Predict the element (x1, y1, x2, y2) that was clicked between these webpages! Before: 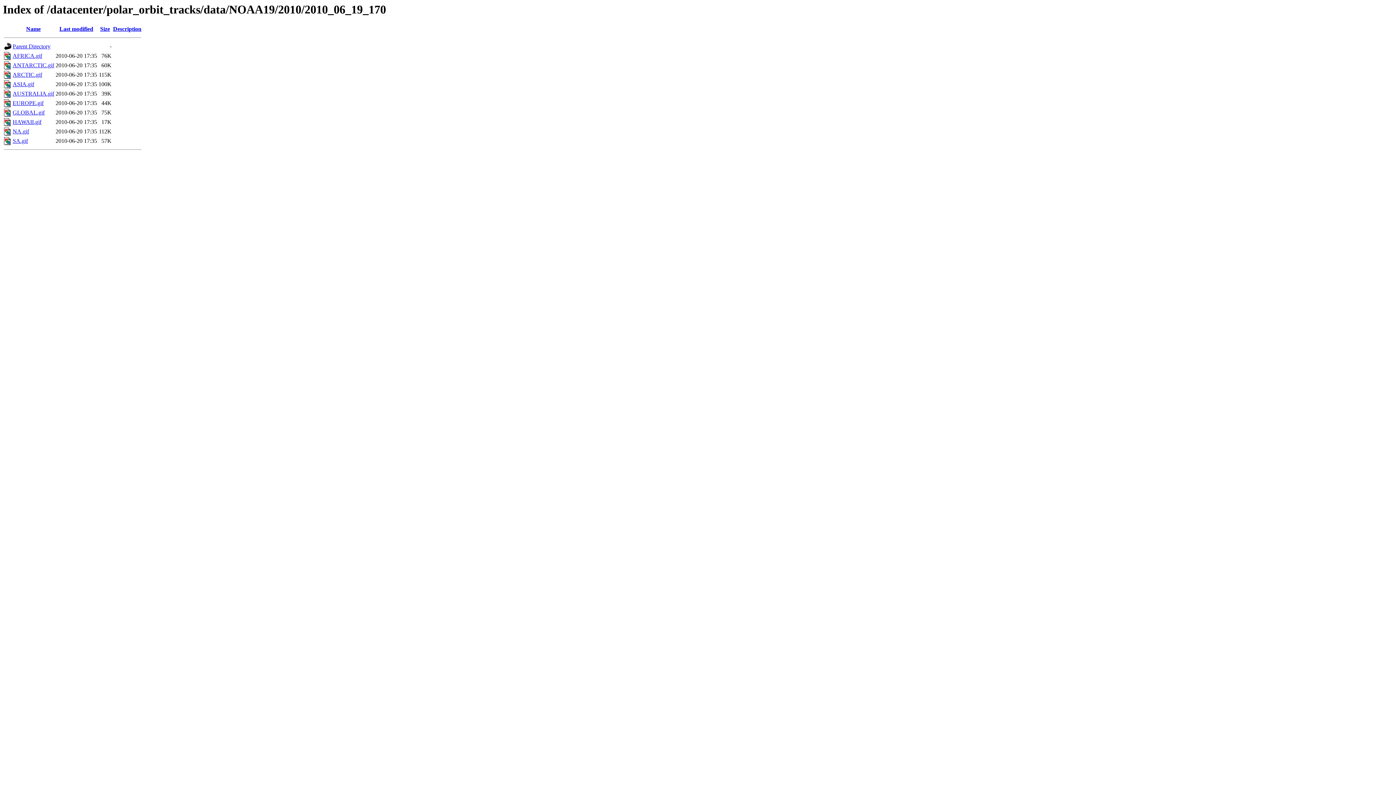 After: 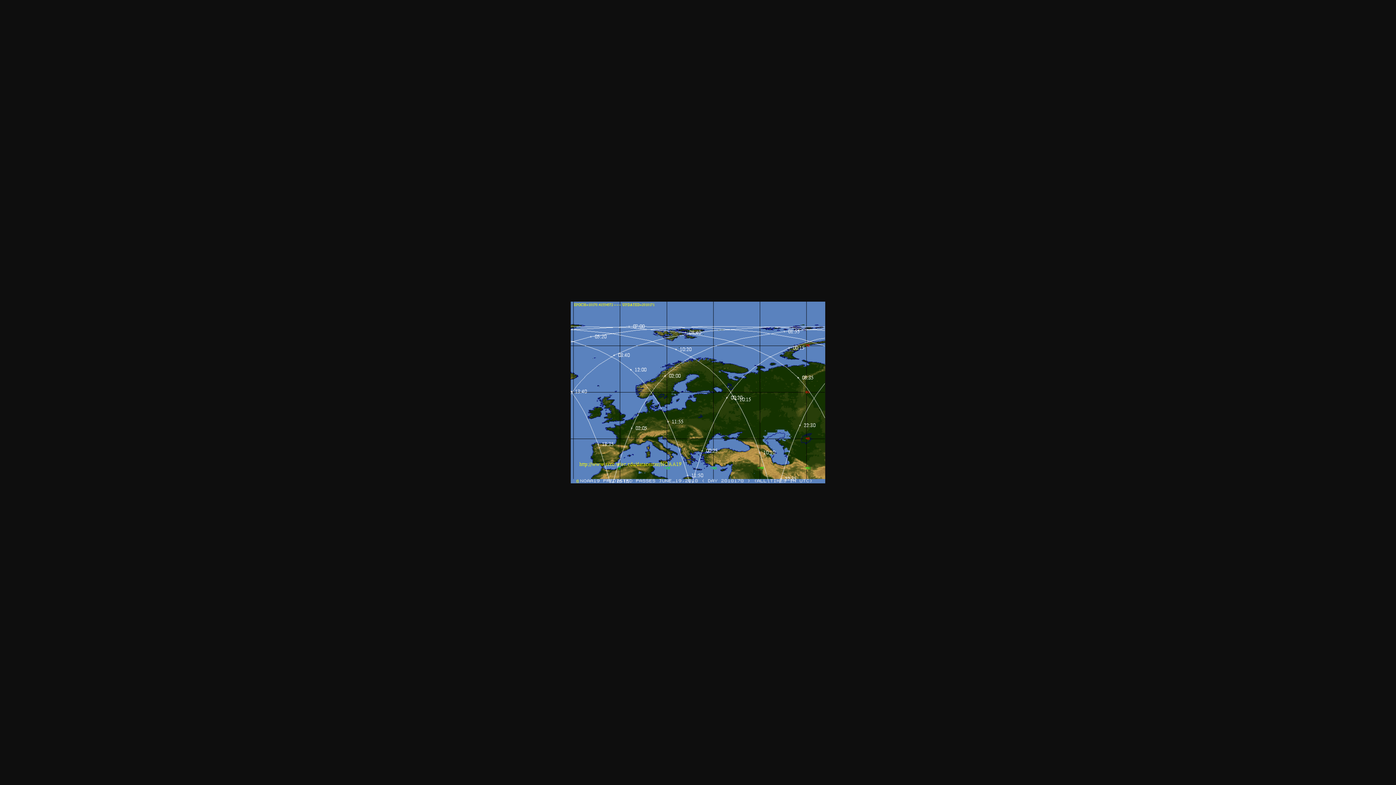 Action: label: EUROPE.gif bbox: (12, 100, 43, 106)